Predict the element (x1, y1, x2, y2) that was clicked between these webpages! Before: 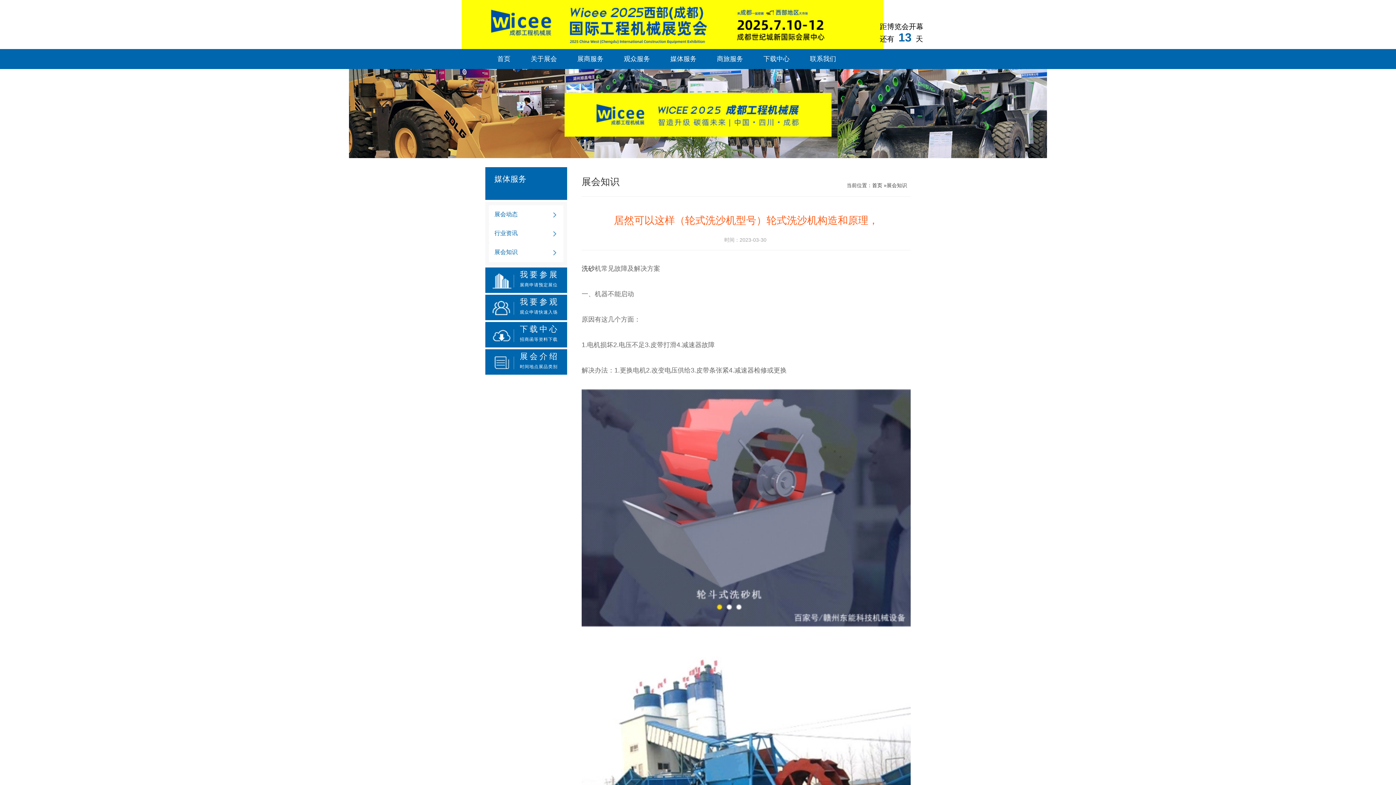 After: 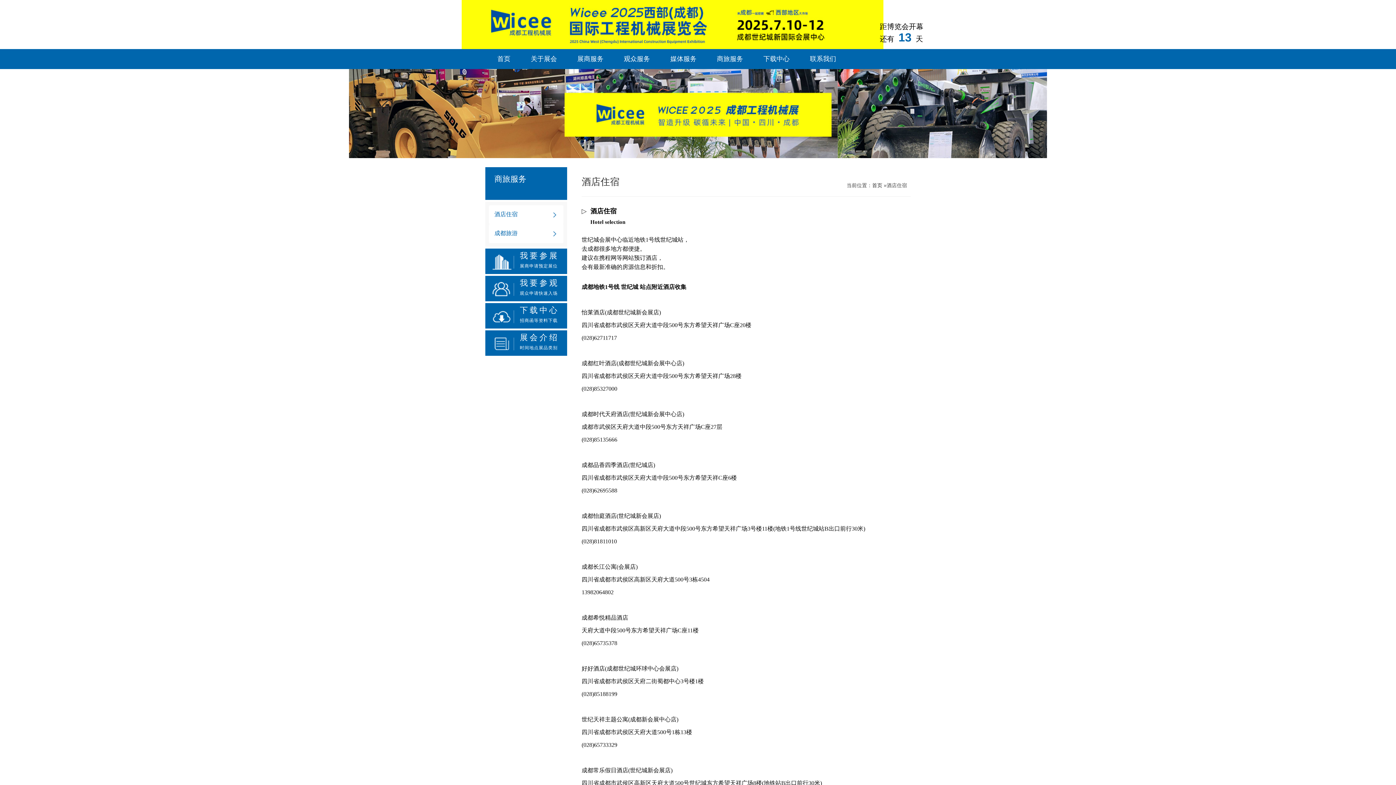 Action: bbox: (706, 49, 753, 69) label: 商旅服务